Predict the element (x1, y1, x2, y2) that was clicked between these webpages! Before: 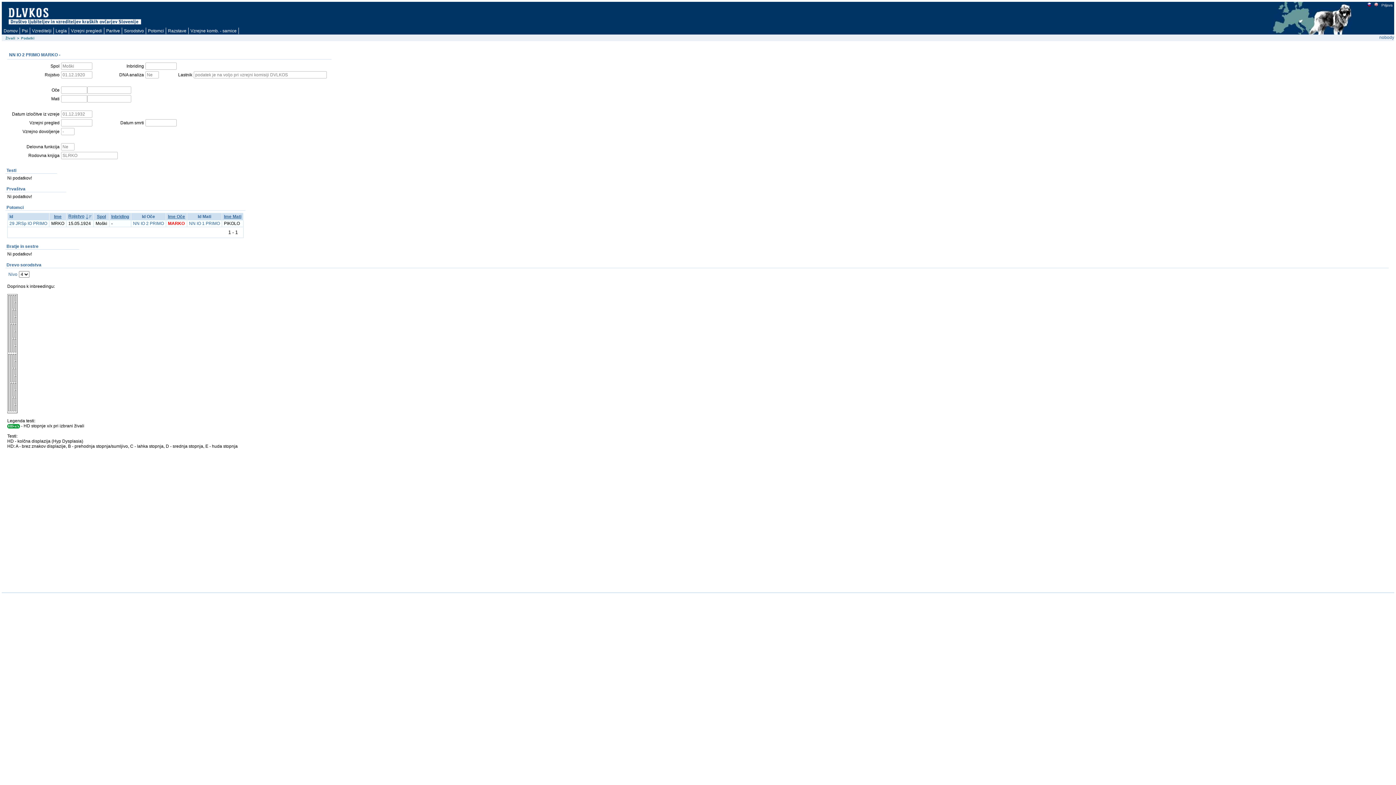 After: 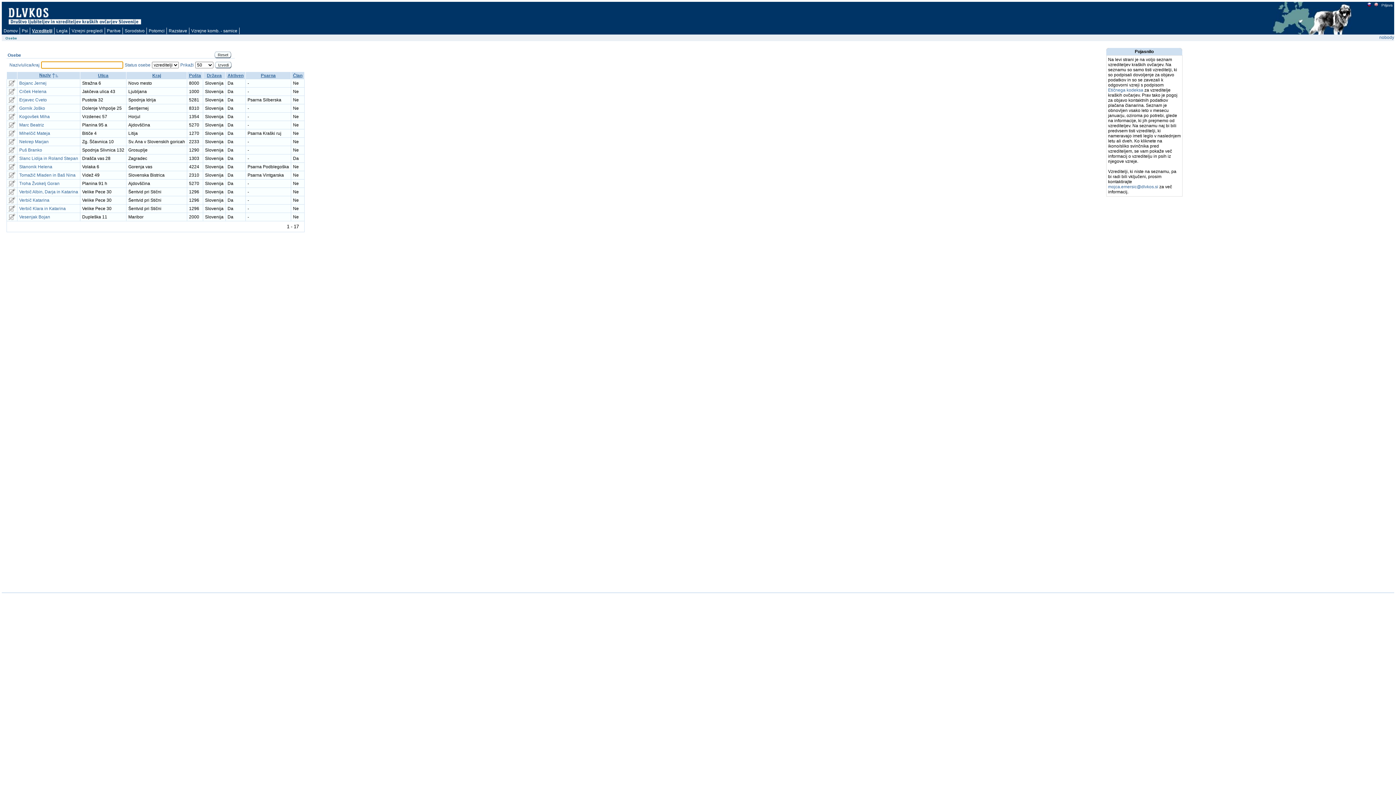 Action: label: Vzreditelji bbox: (30, 27, 53, 34)